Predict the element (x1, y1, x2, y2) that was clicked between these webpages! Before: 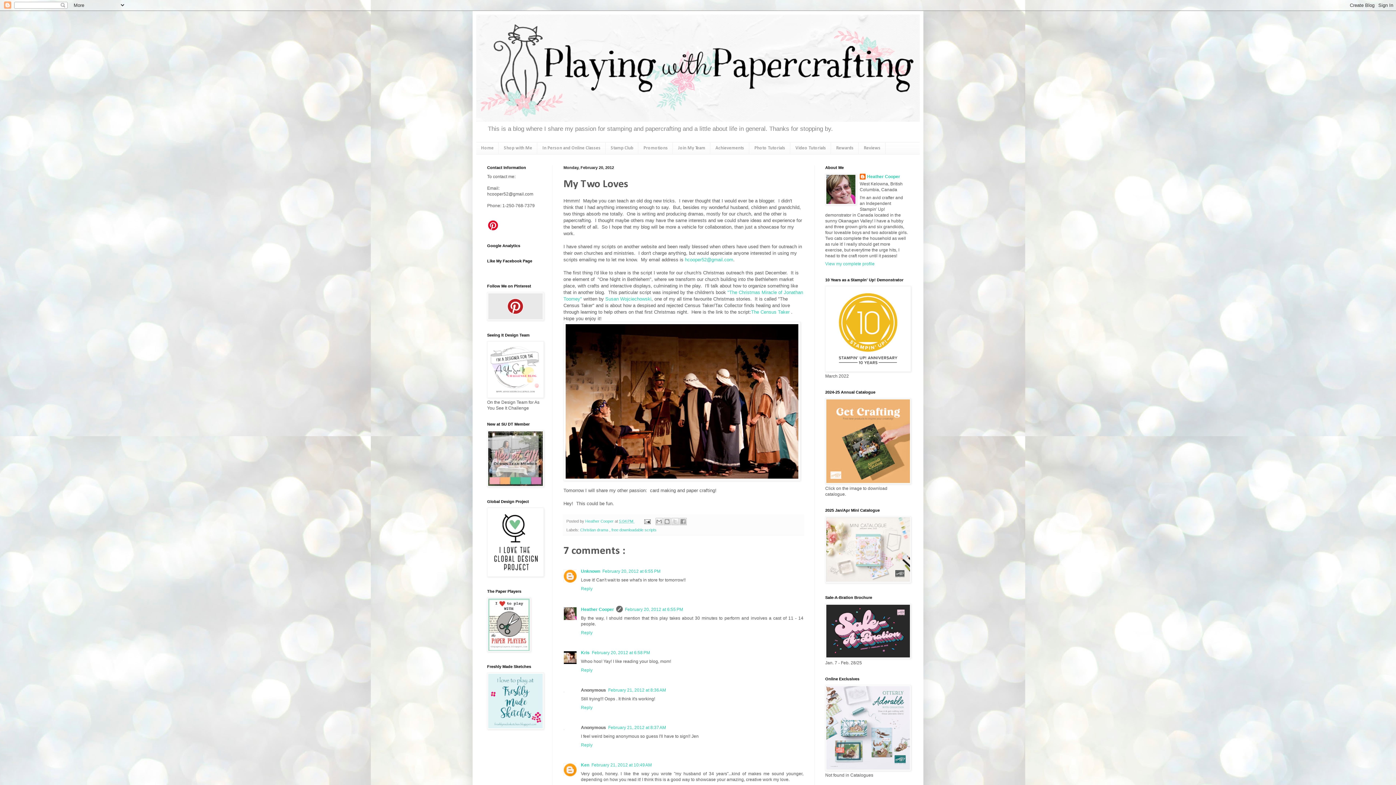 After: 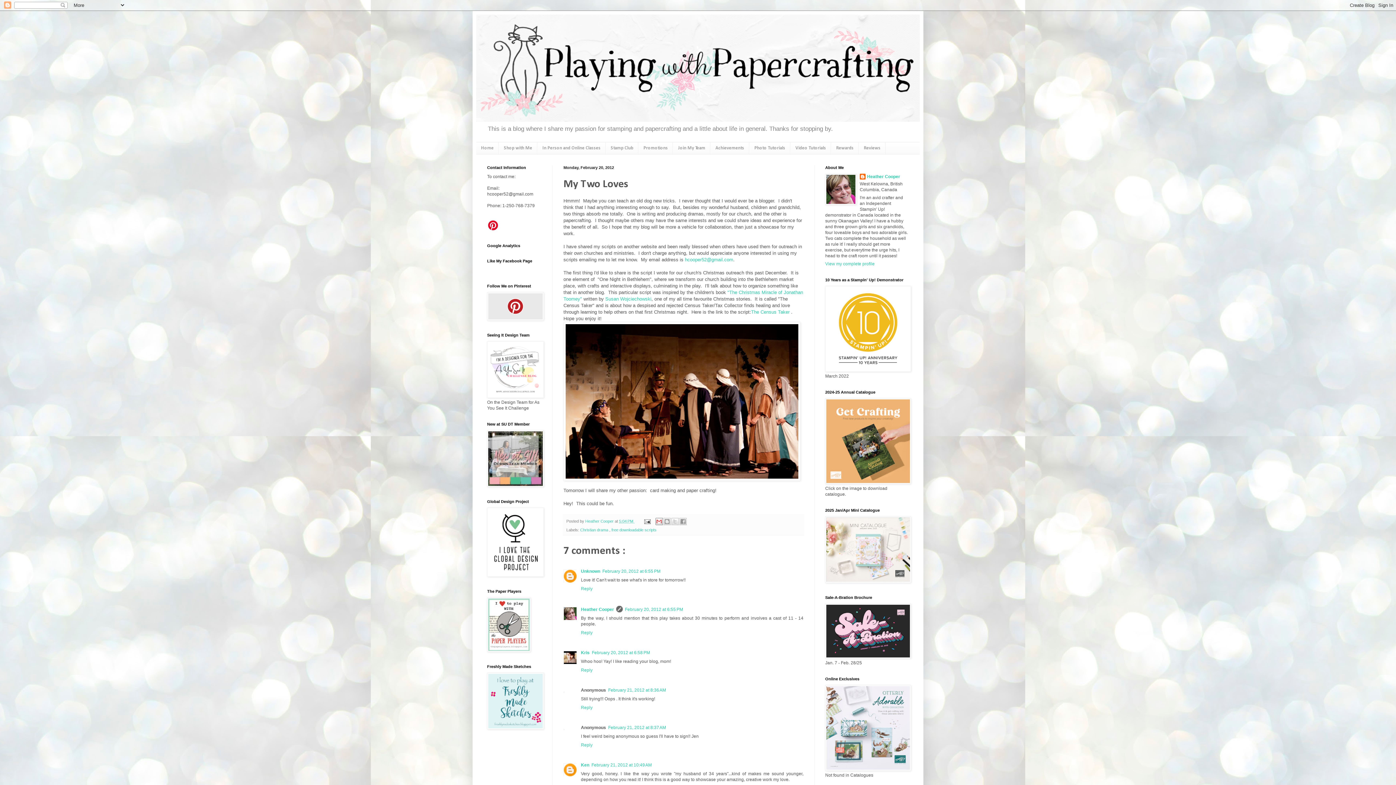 Action: label: Email This bbox: (655, 518, 662, 525)